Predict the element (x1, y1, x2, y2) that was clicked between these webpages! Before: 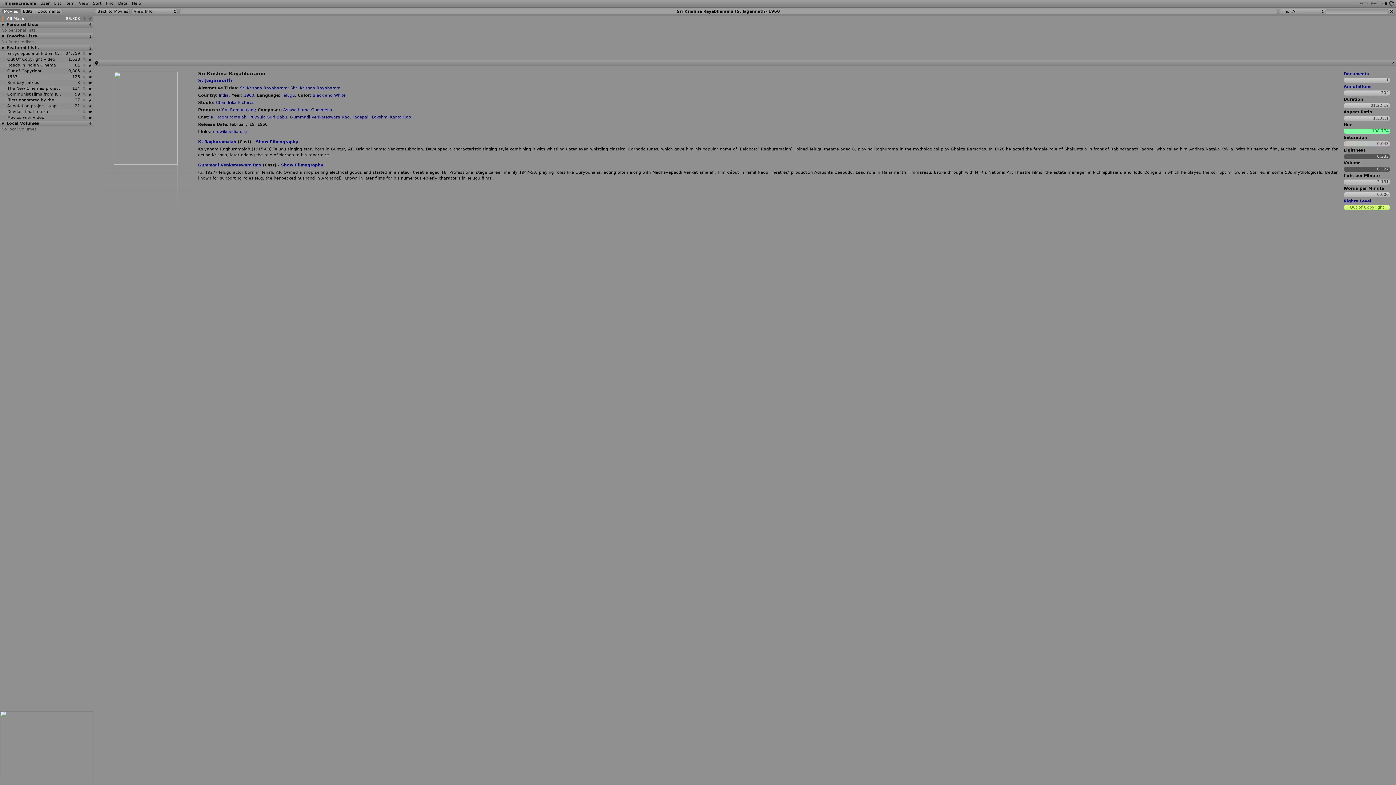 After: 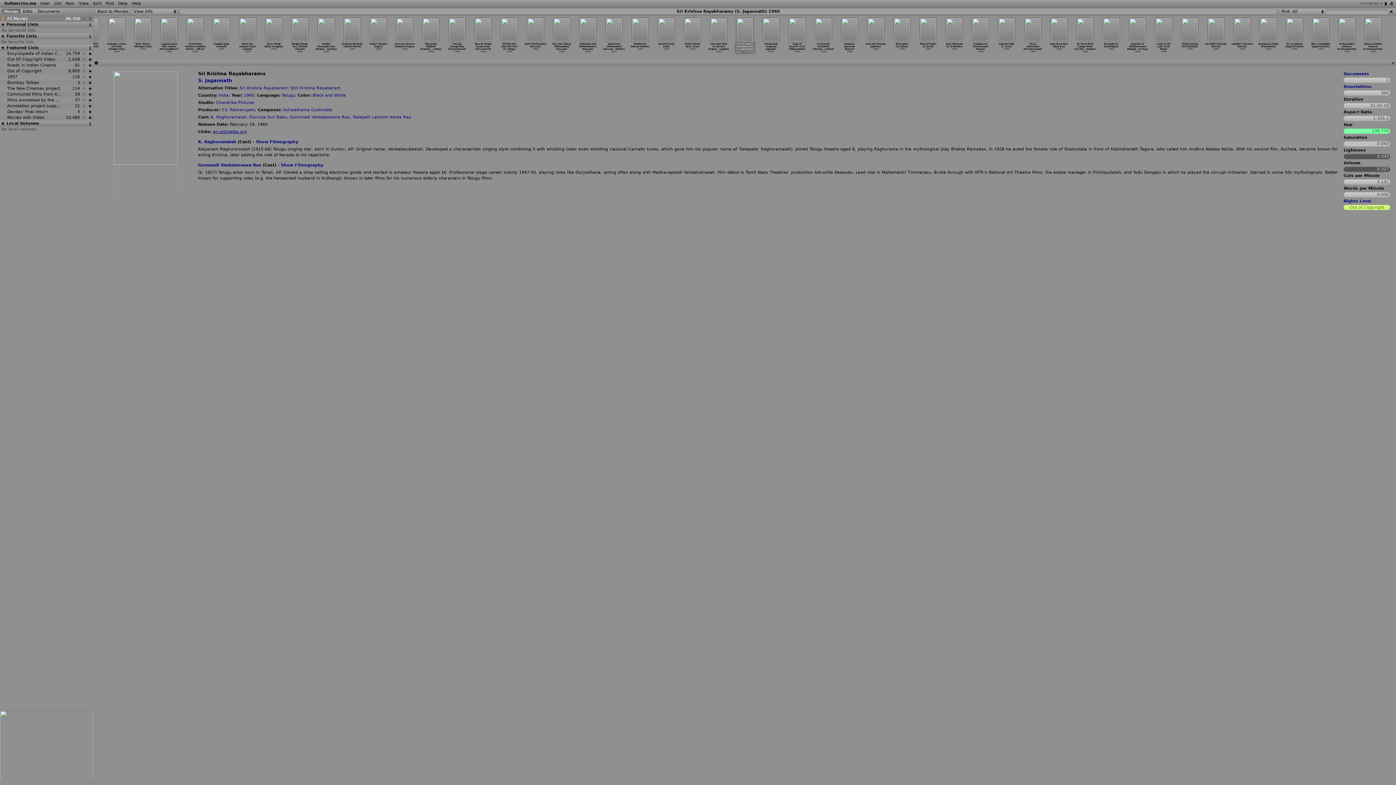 Action: bbox: (213, 129, 246, 134) label: en.wikipedia.org